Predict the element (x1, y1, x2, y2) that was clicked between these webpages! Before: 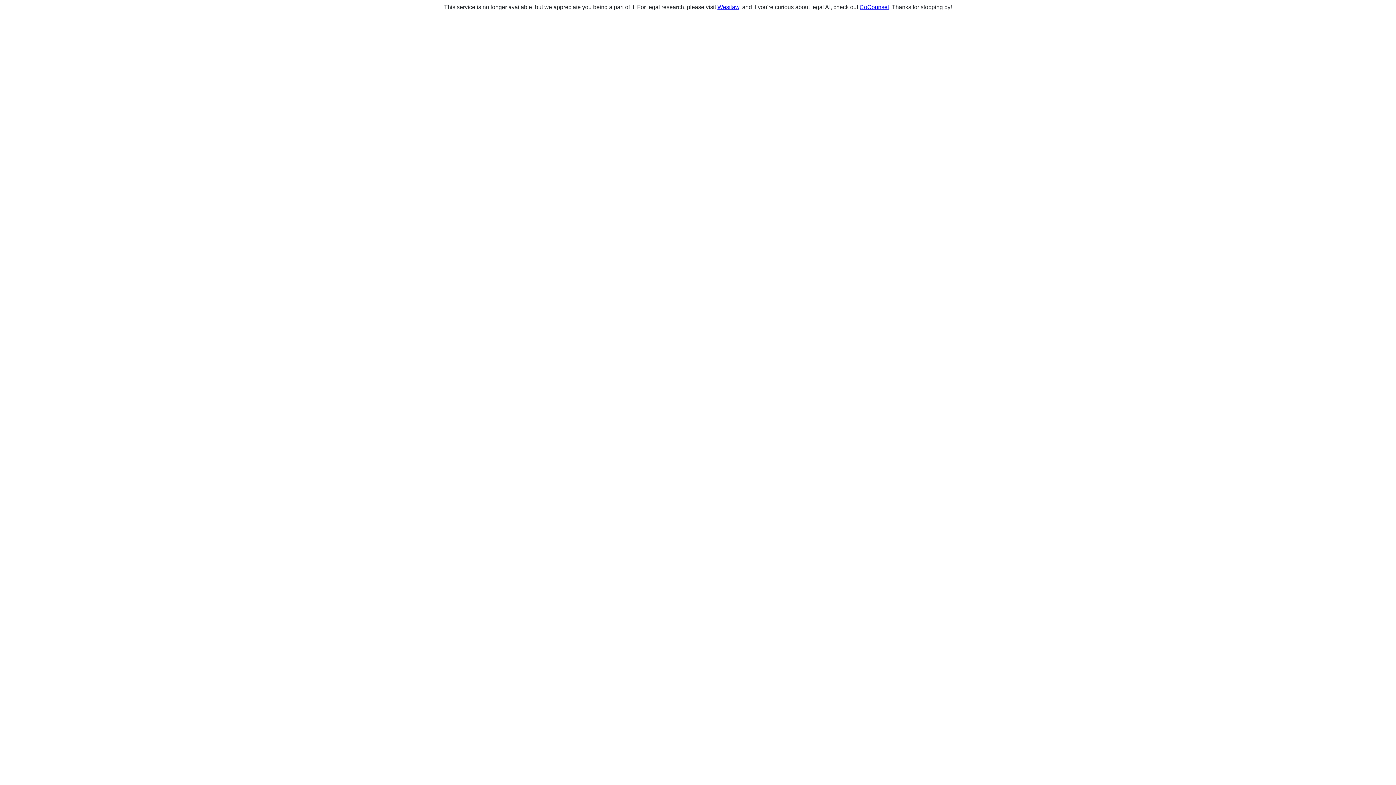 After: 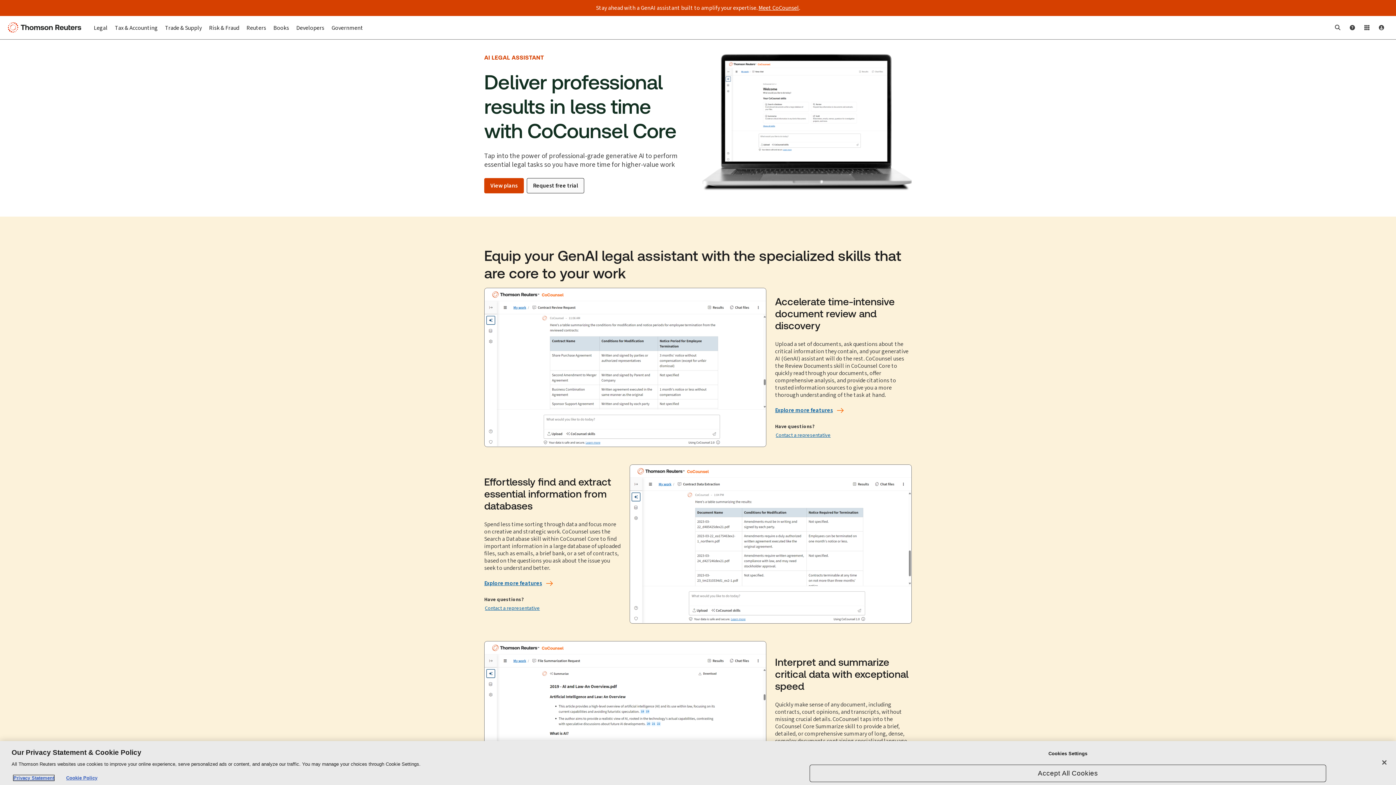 Action: bbox: (859, 4, 889, 10) label: CoCounsel